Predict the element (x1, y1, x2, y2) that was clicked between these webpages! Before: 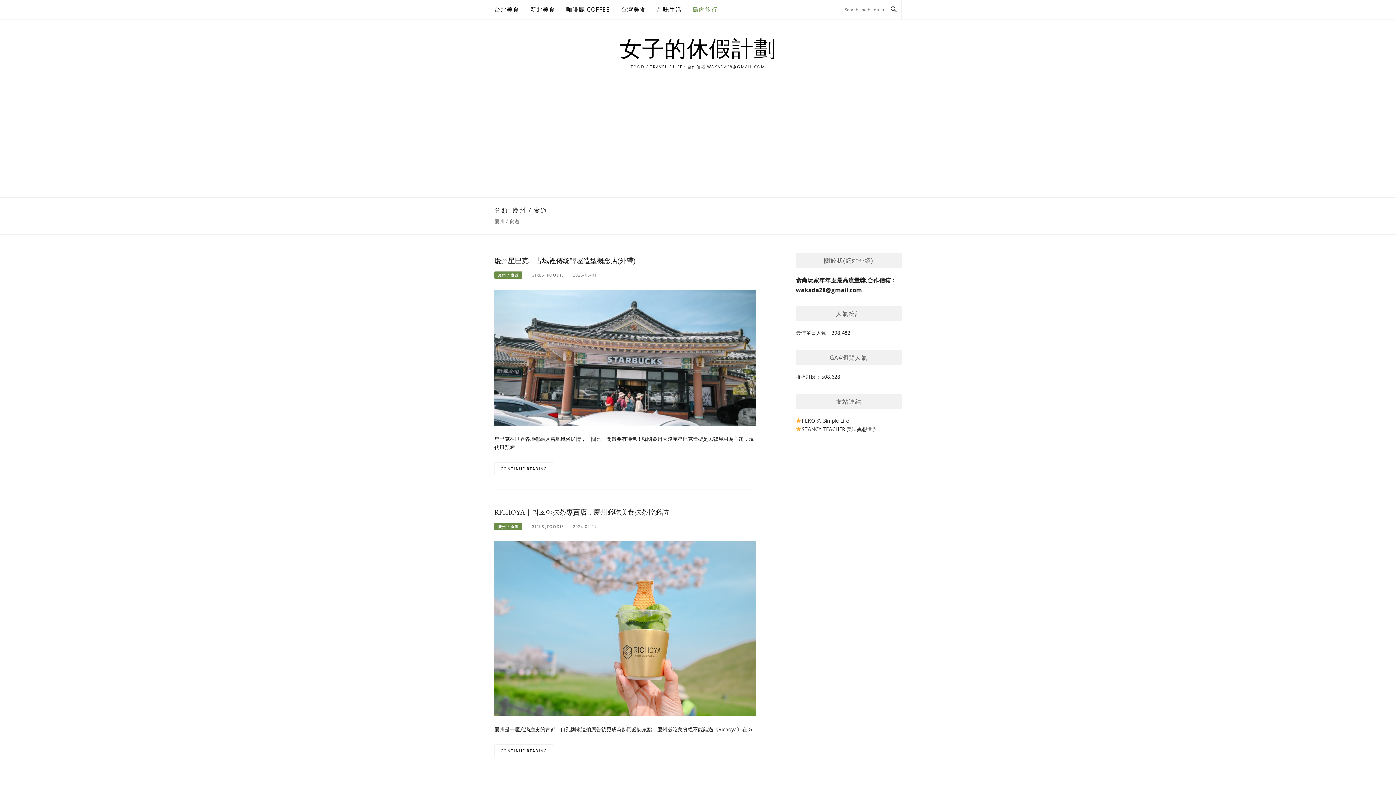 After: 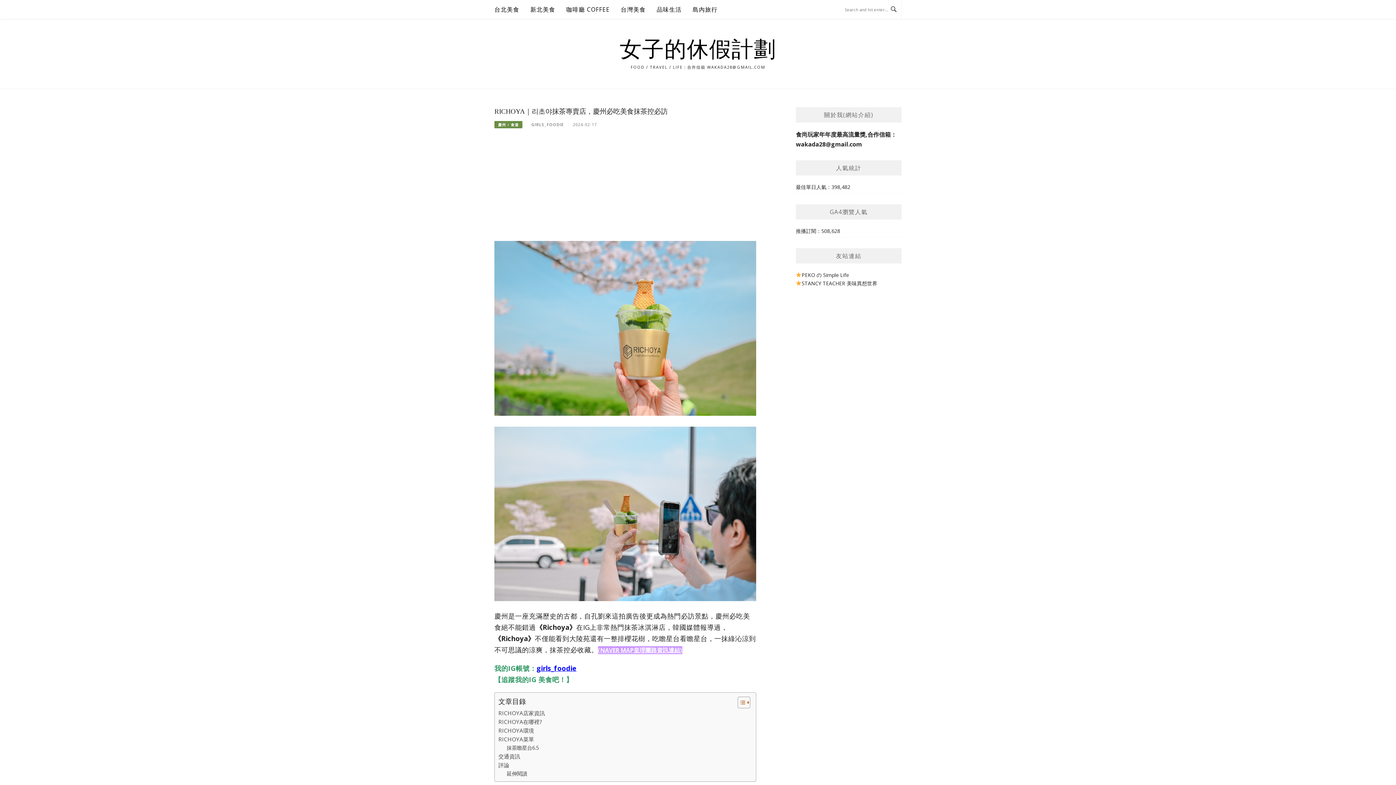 Action: bbox: (494, 744, 553, 757) label: CONTINUE READING